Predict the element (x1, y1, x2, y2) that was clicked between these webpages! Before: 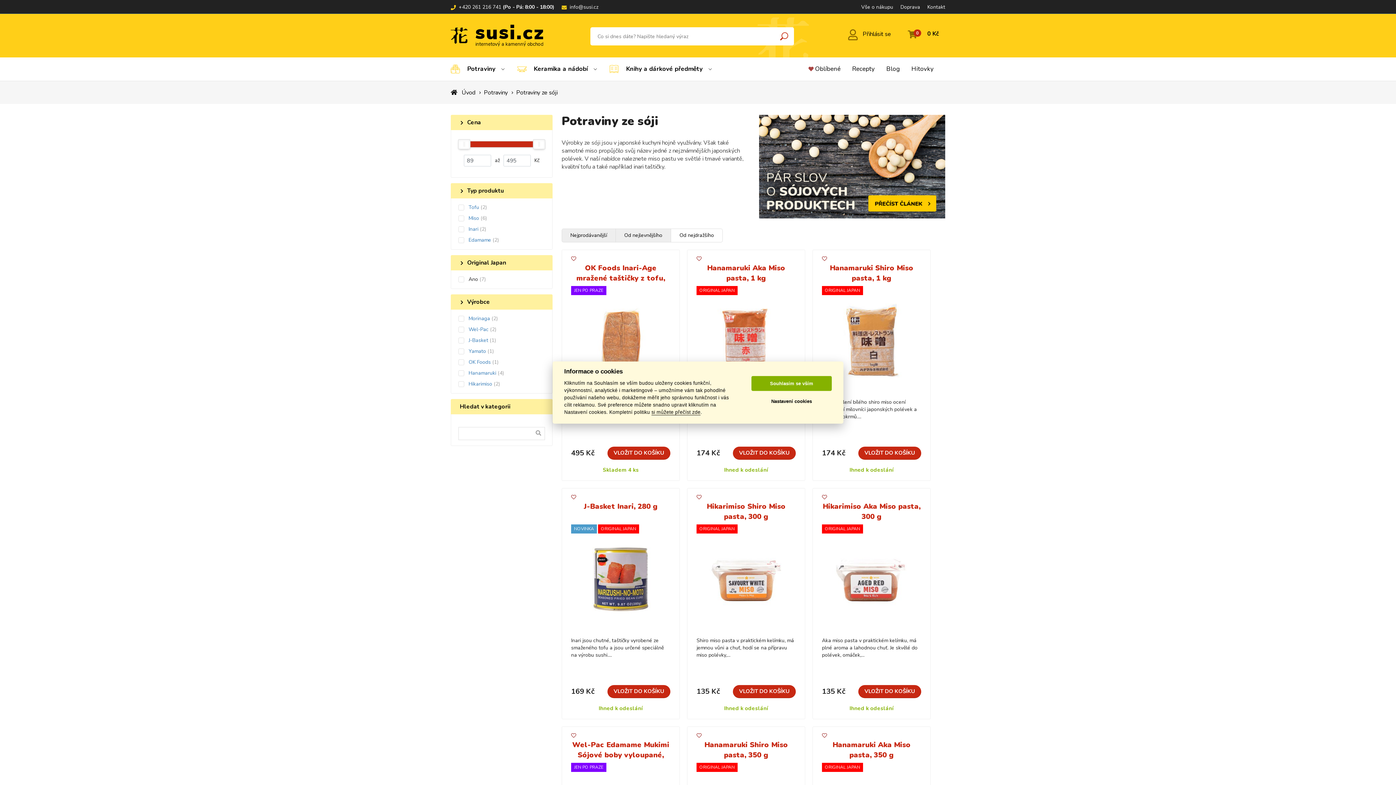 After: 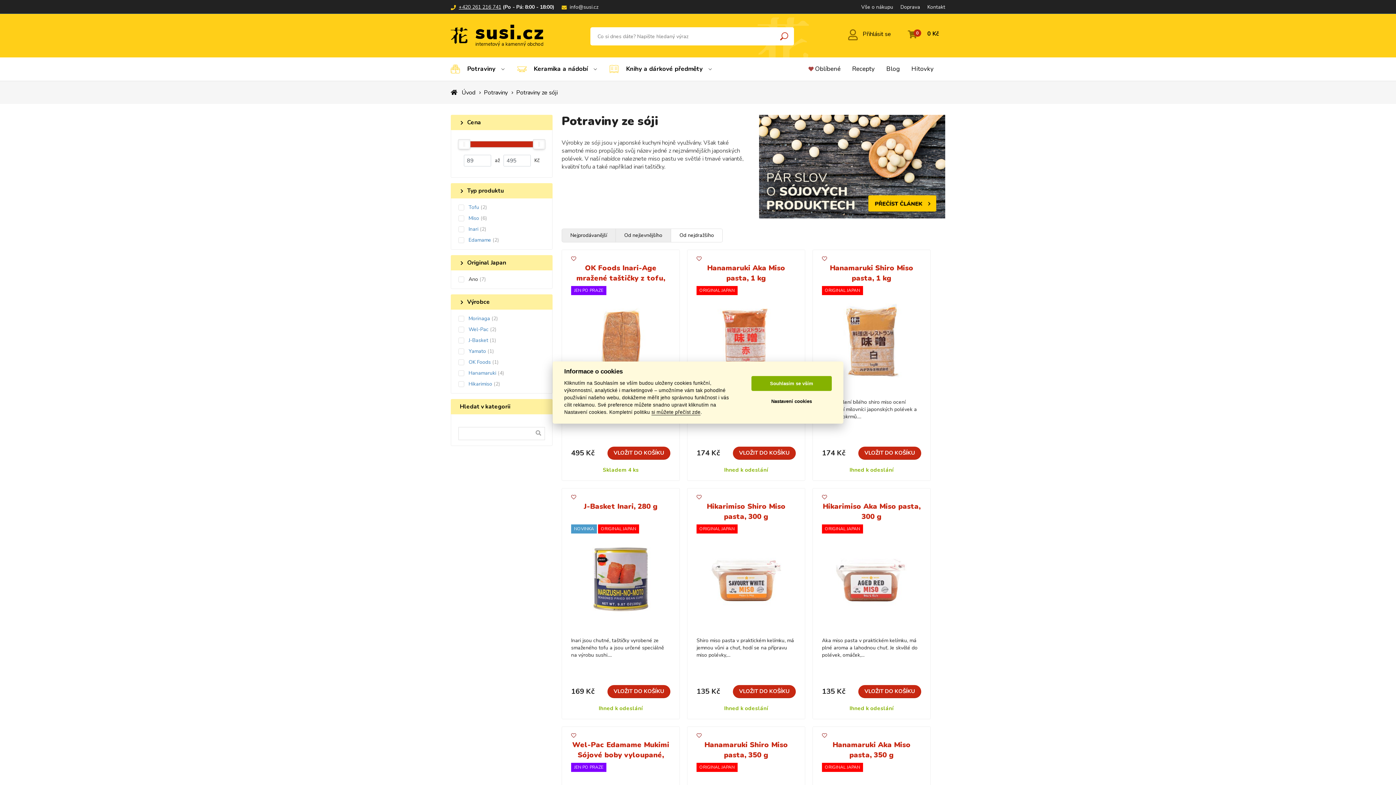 Action: bbox: (458, 3, 501, 10) label: +420 261 216 741